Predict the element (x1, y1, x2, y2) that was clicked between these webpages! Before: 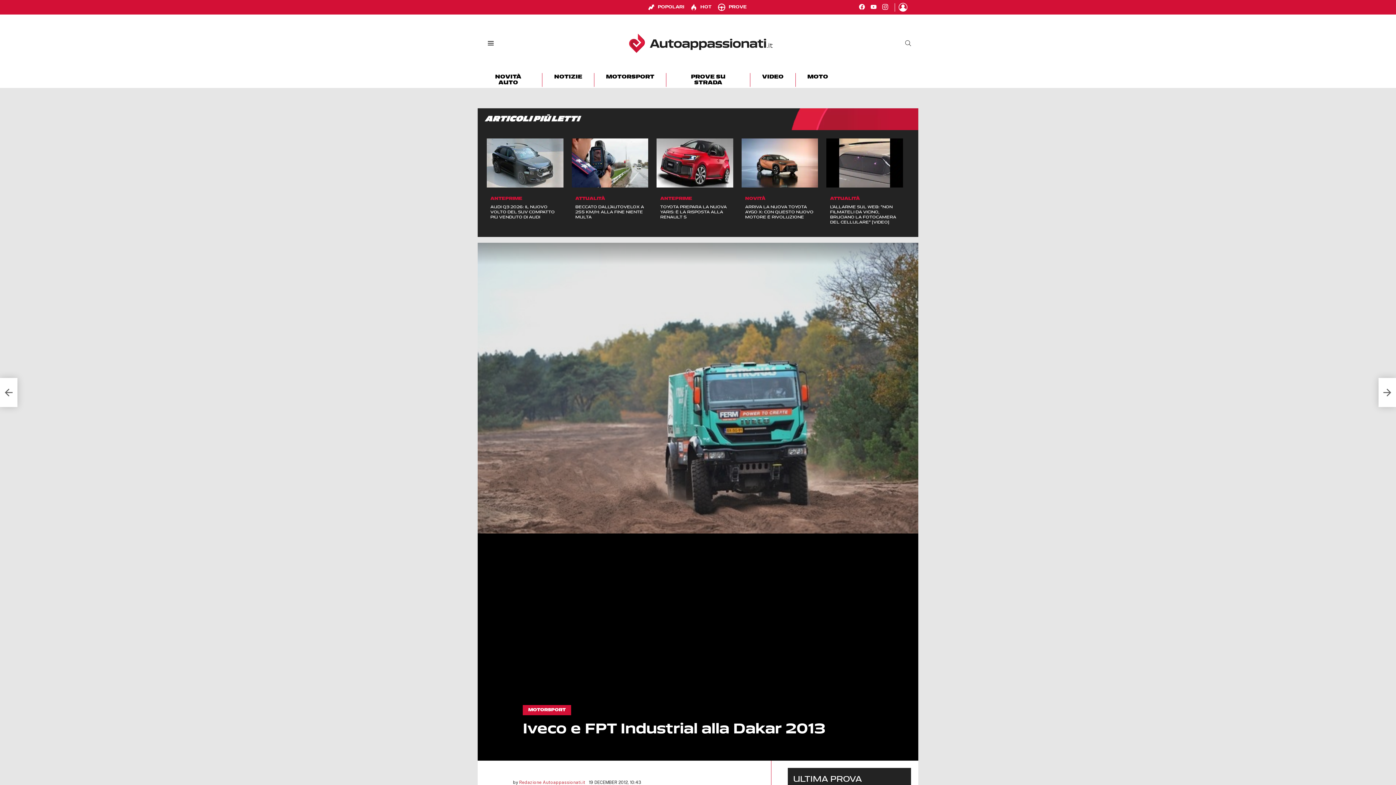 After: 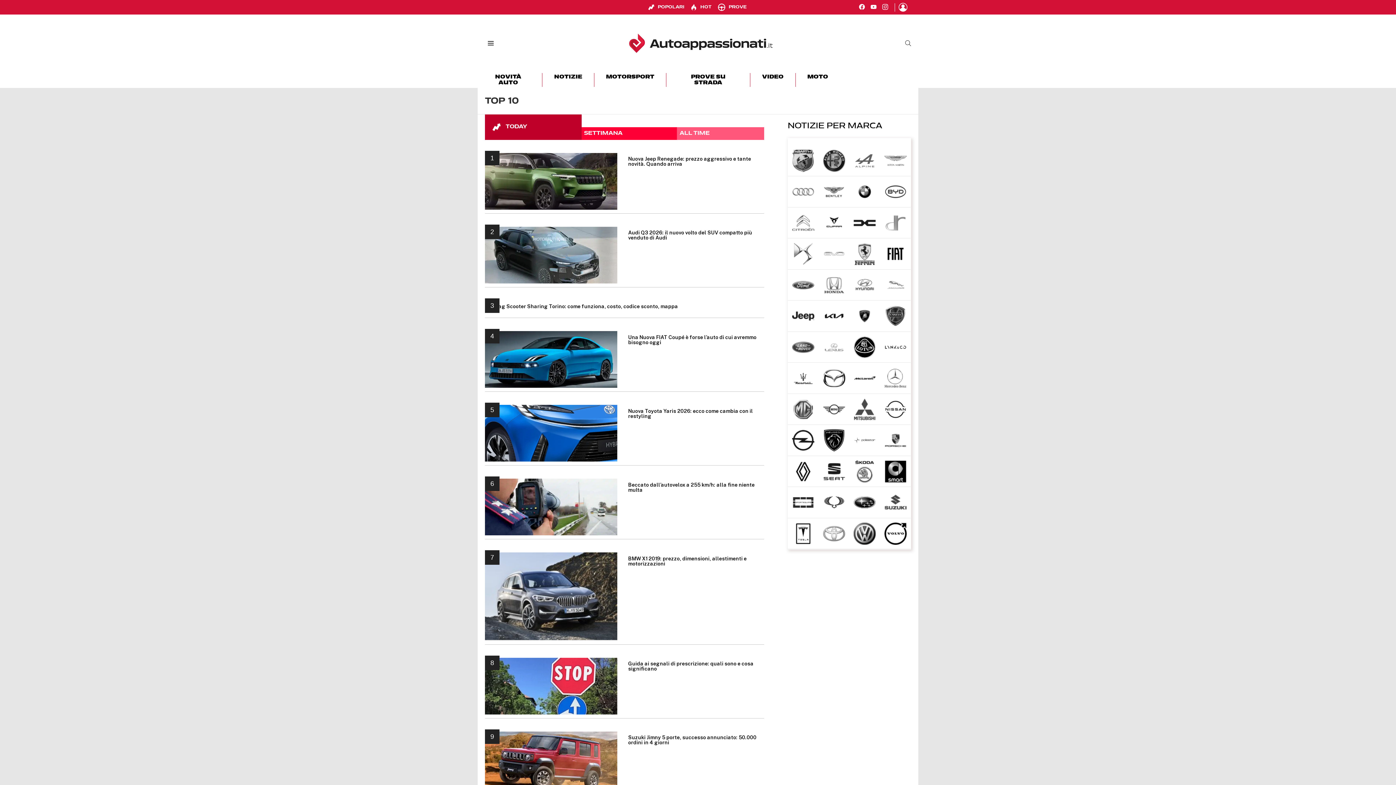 Action: bbox: (645, 4, 688, 9) label: POPOLARI